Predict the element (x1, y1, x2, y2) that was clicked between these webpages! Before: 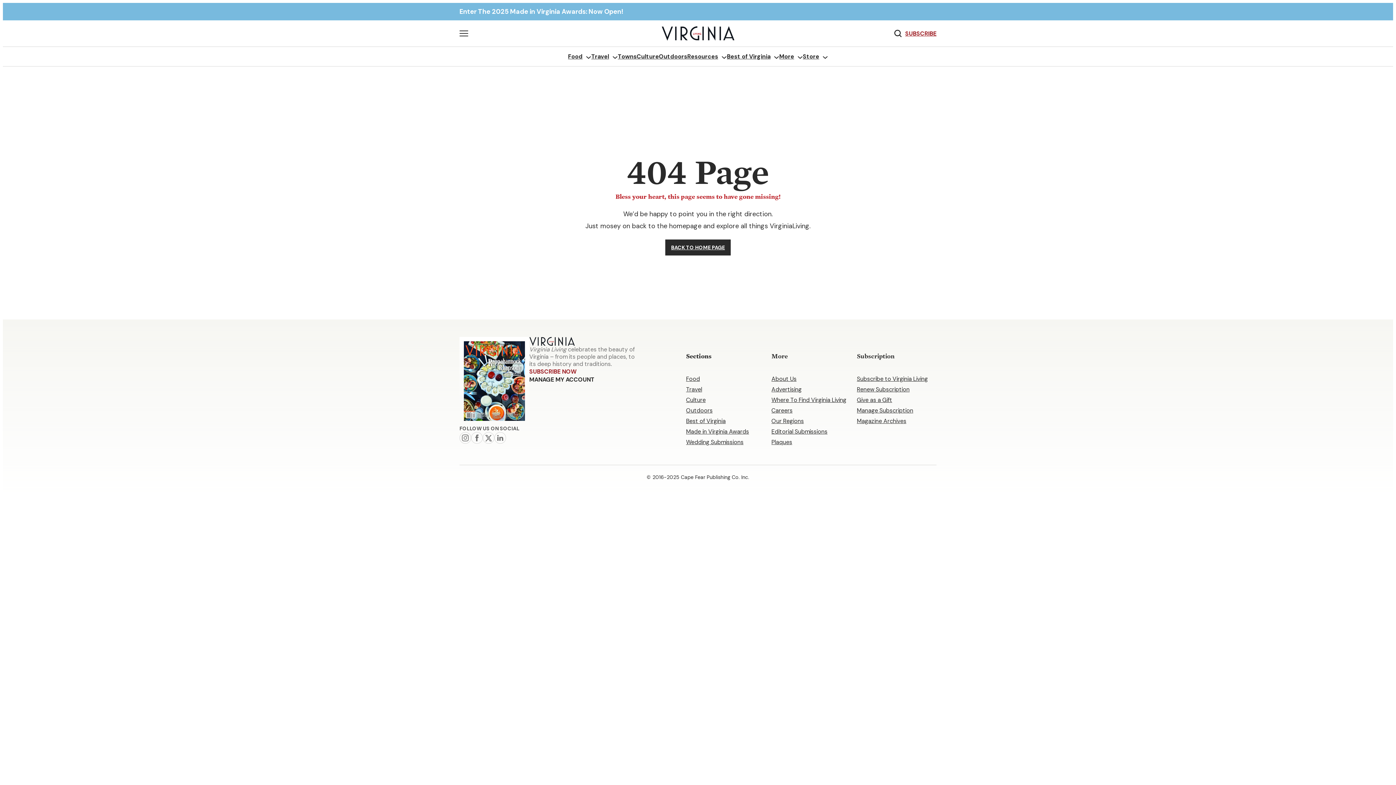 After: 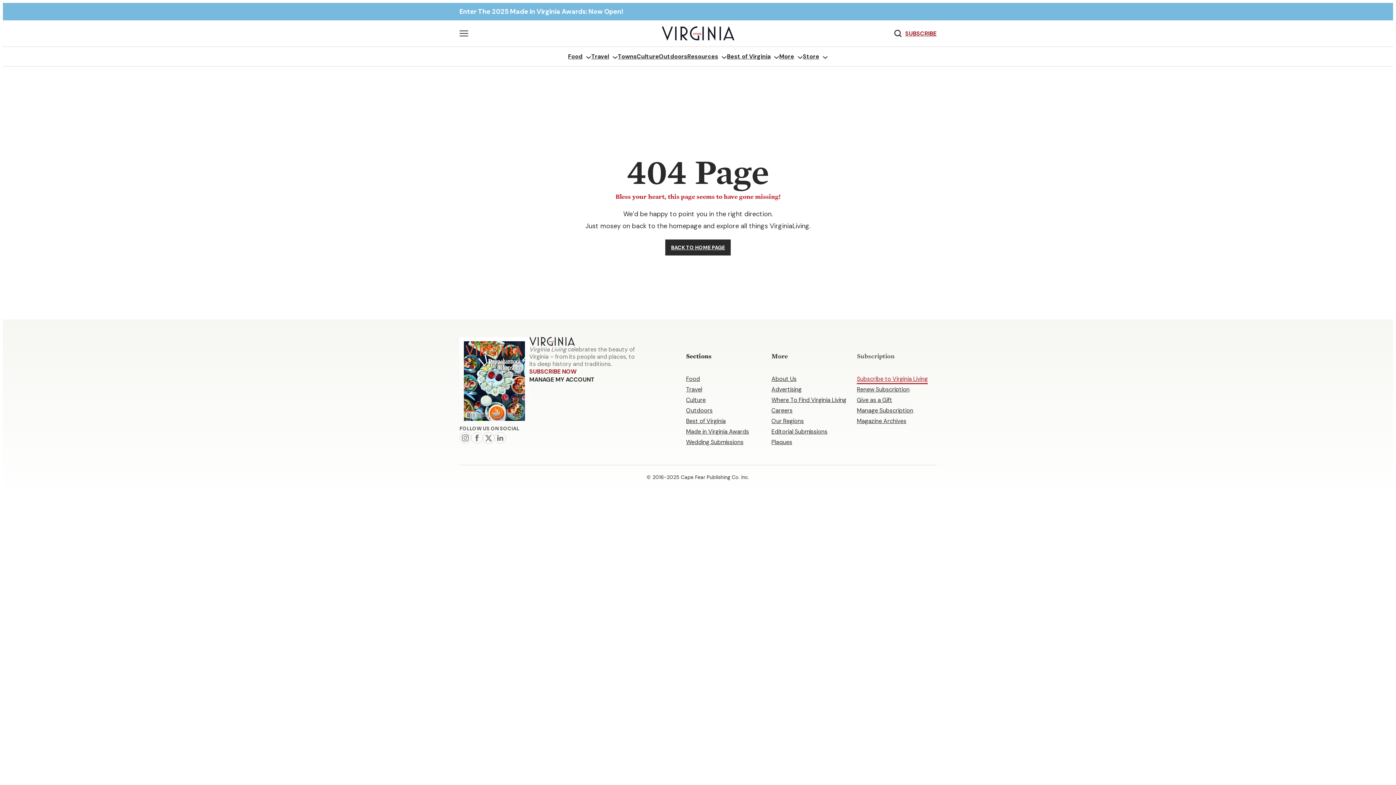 Action: label: Subscribe to Virginia Living bbox: (857, 375, 928, 384)